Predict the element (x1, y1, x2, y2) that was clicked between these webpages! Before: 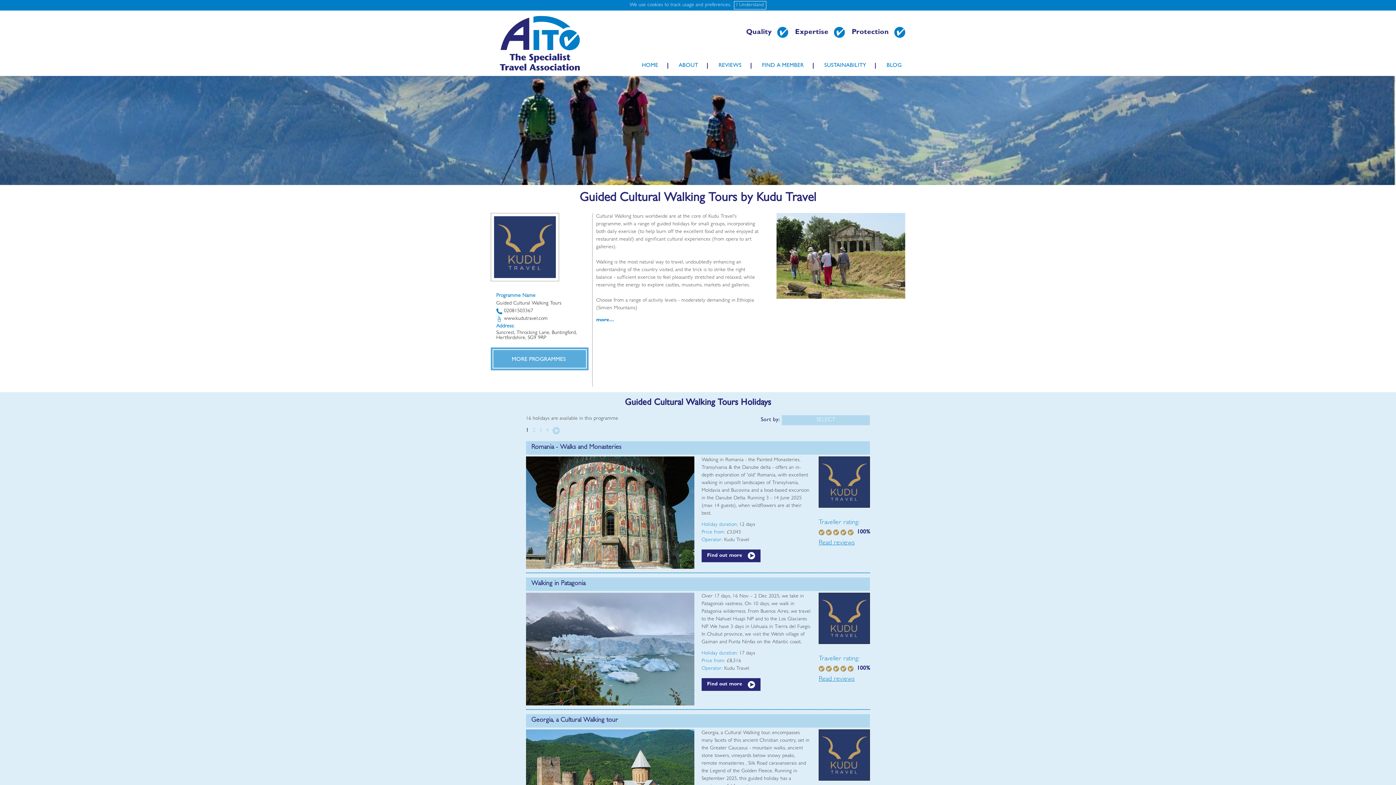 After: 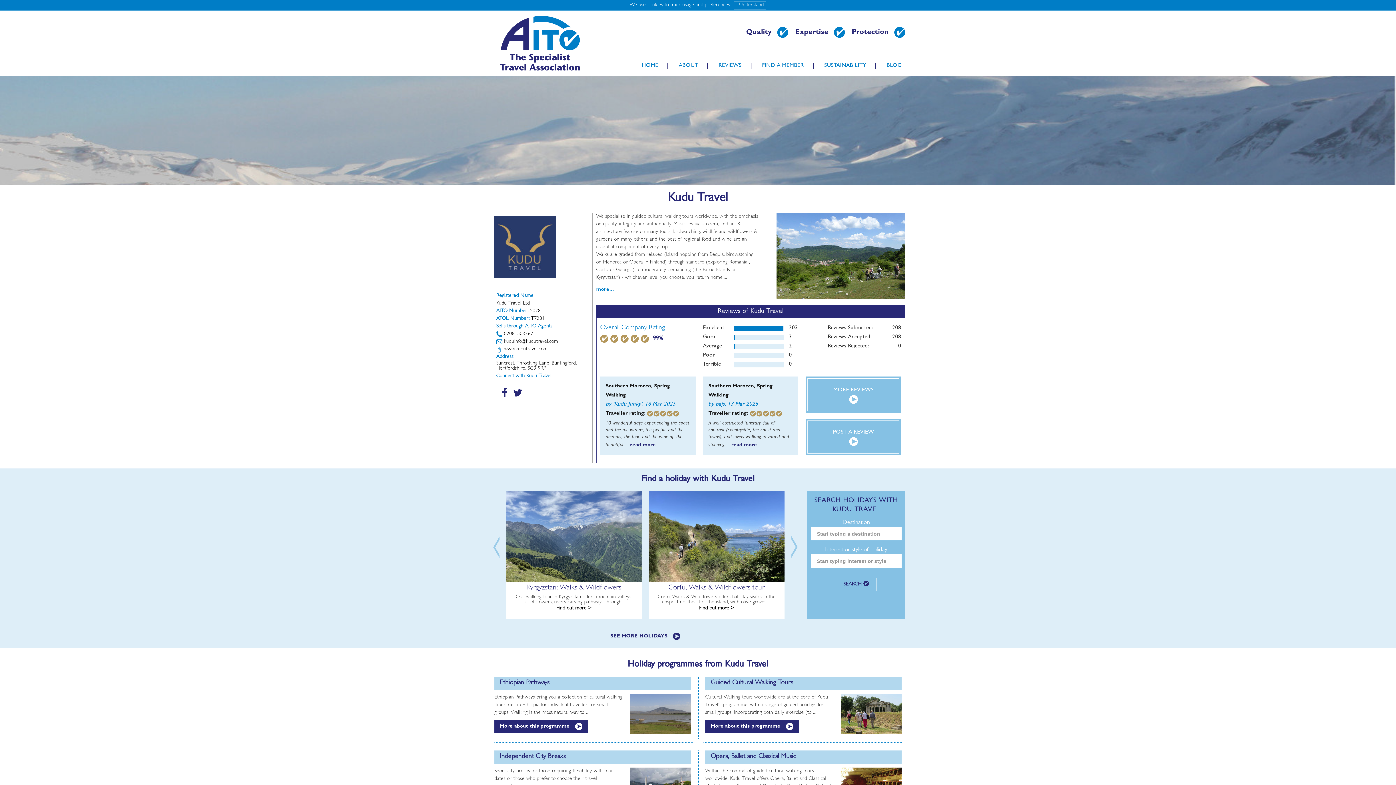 Action: label: Kudu Travel bbox: (724, 537, 749, 542)